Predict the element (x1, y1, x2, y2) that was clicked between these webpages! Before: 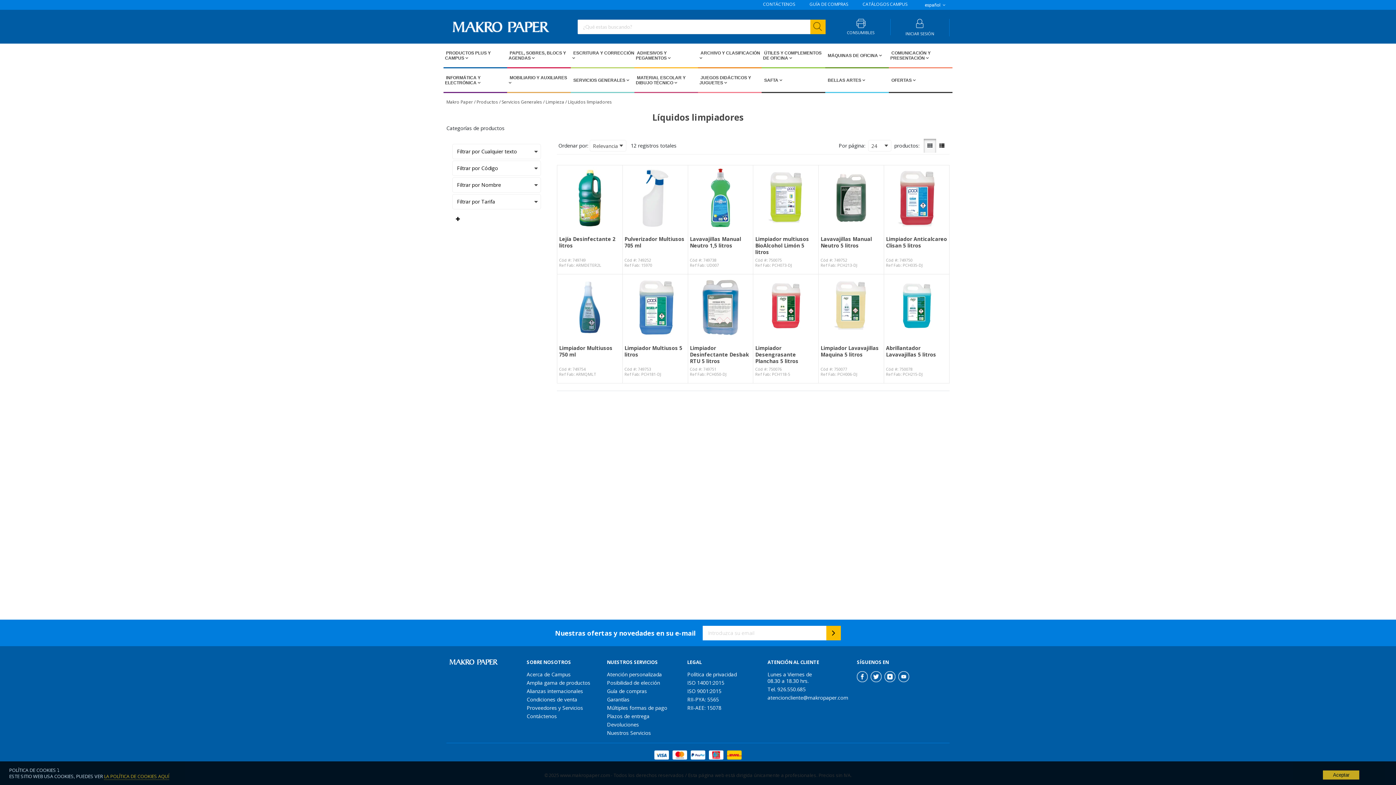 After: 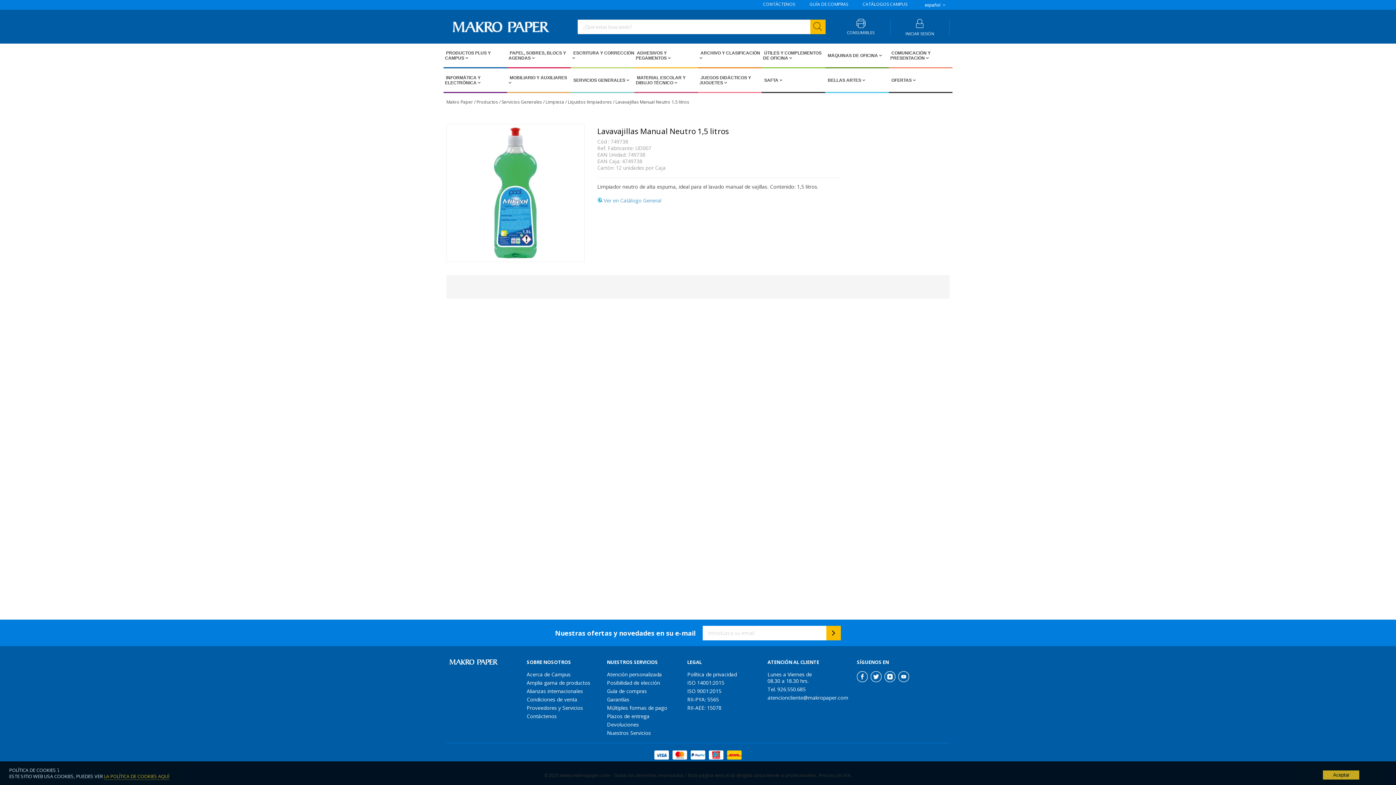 Action: bbox: (690, 235, 751, 249) label: Lavavajillas Manual Neutro 1,5 litros